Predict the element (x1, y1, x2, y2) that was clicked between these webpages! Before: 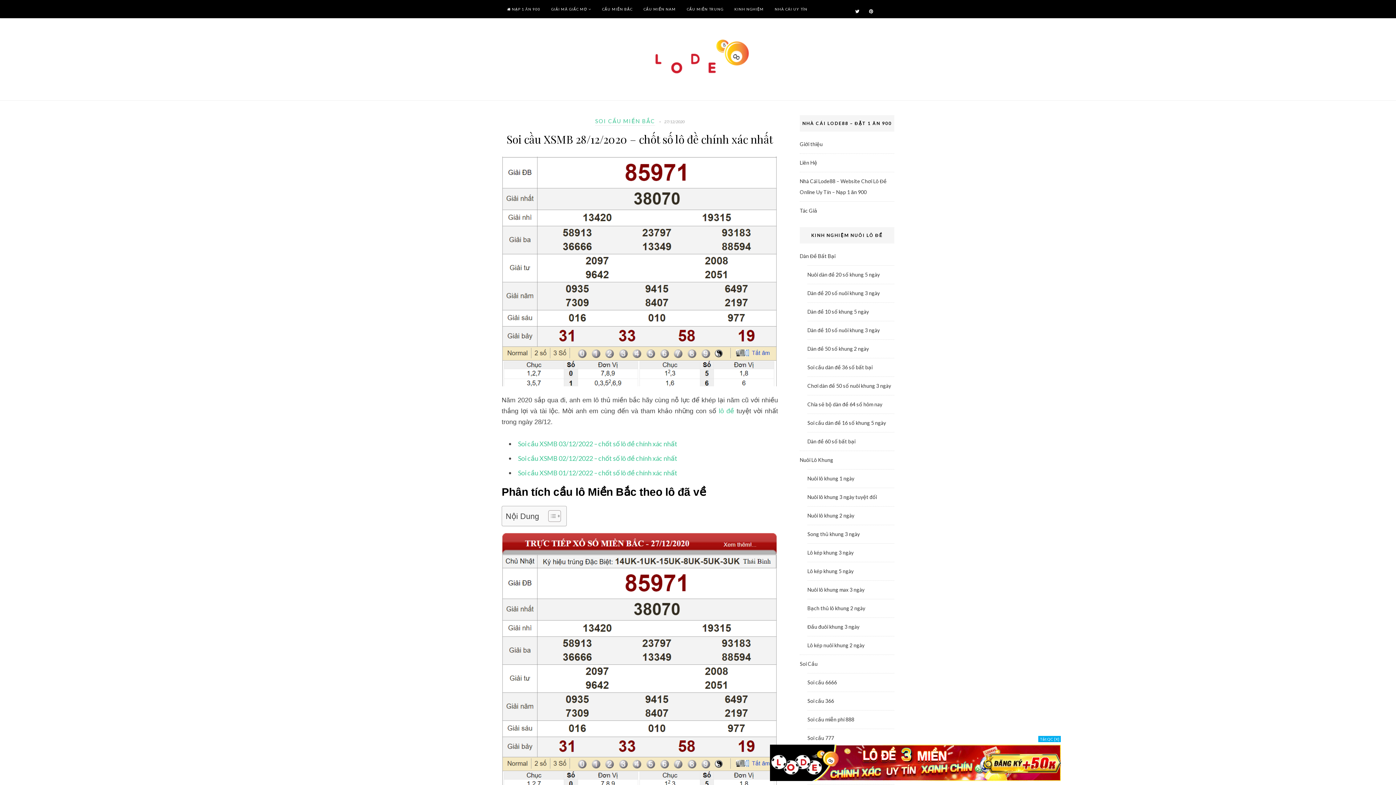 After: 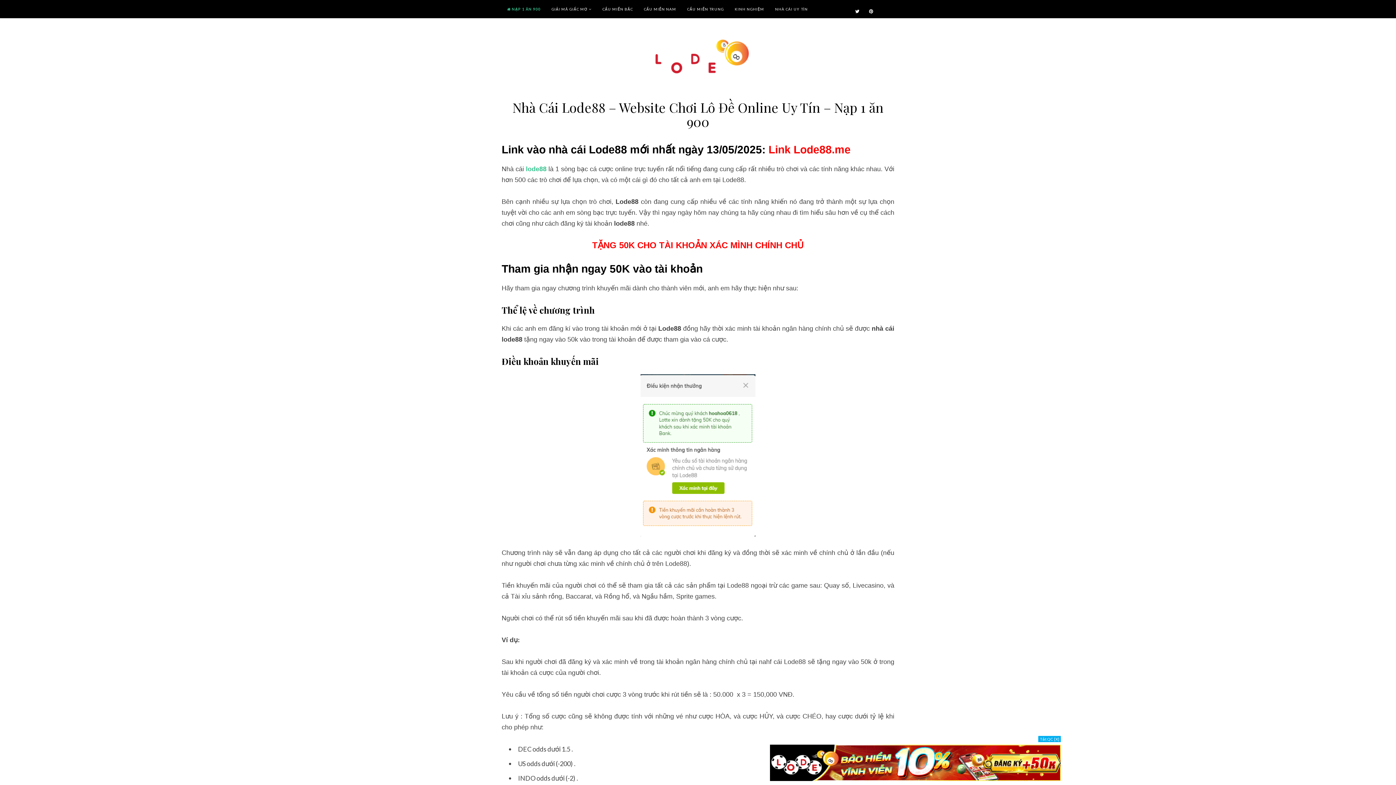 Action: bbox: (647, 72, 749, 80)